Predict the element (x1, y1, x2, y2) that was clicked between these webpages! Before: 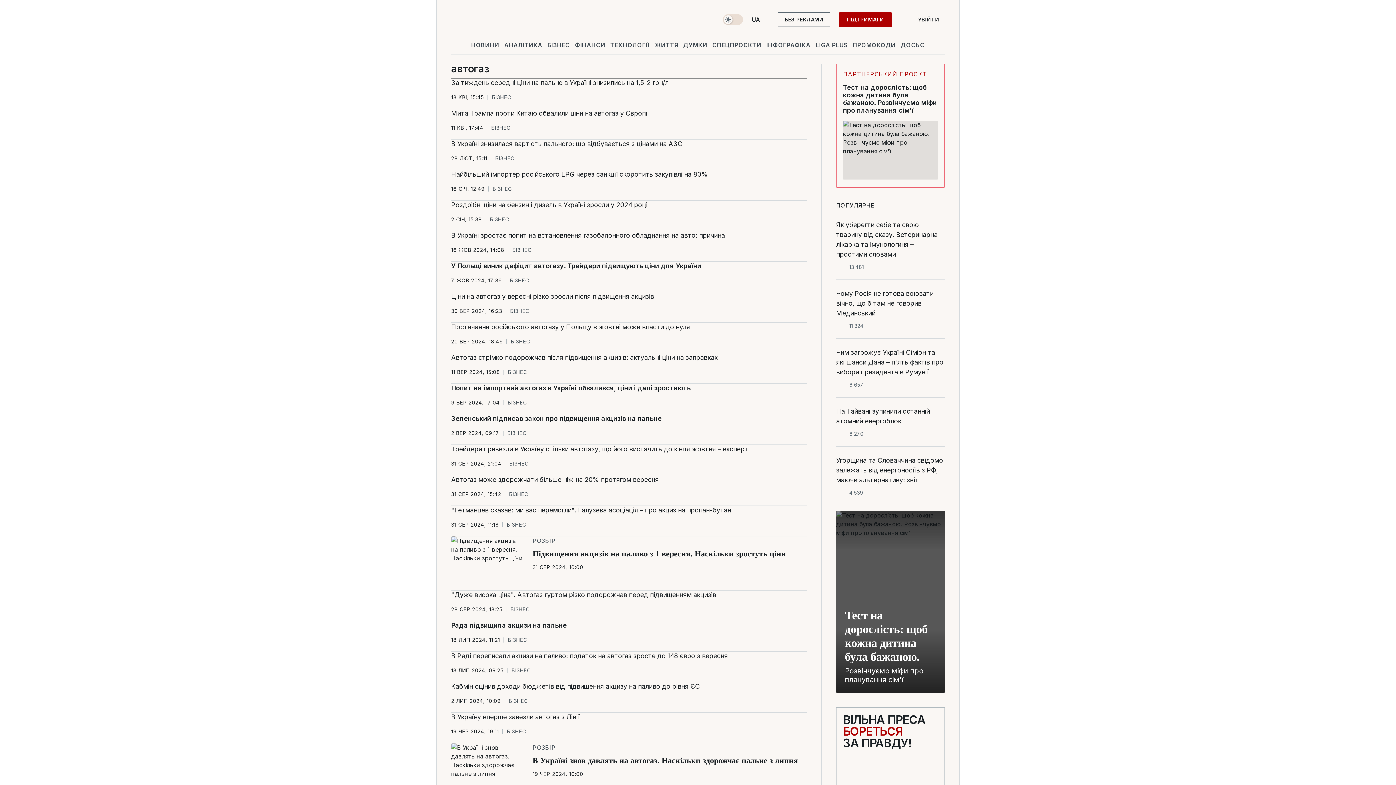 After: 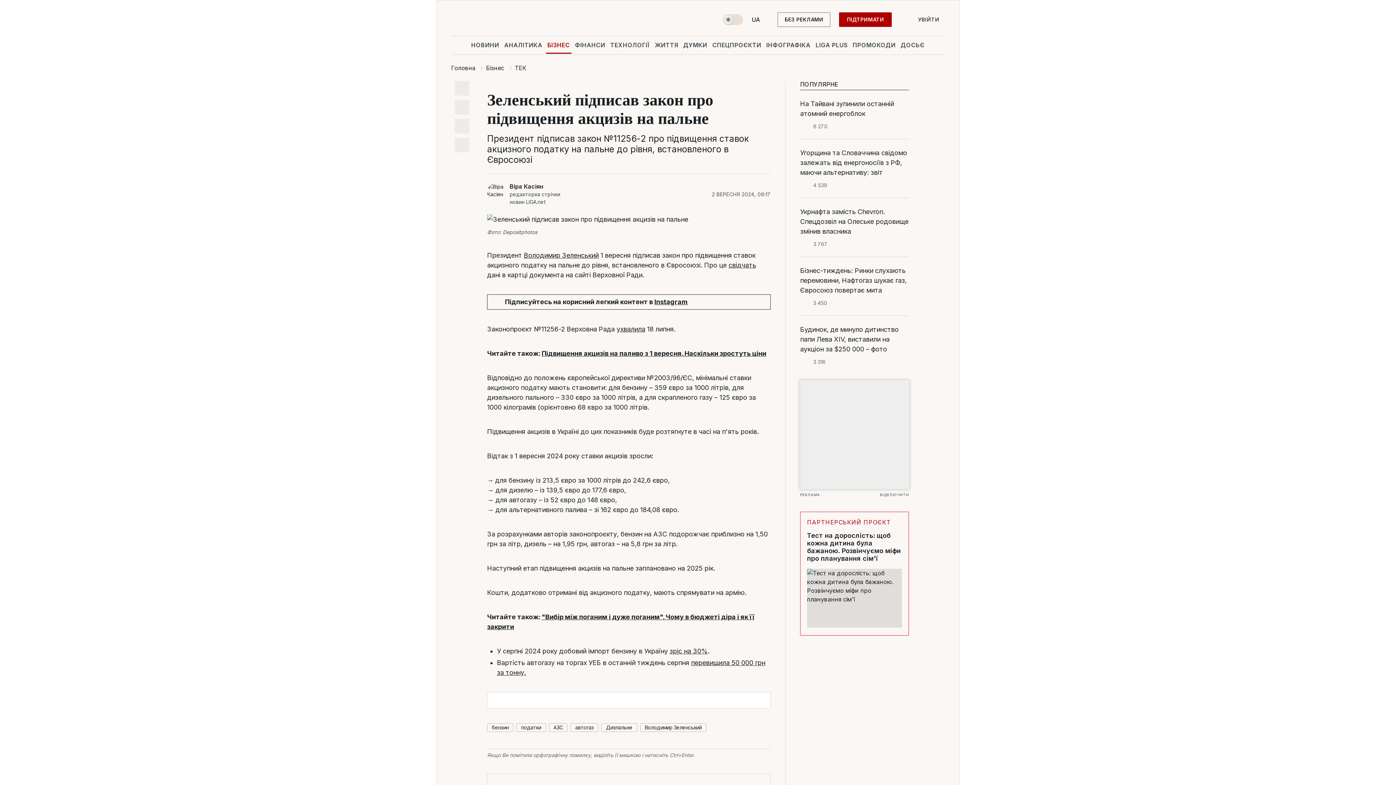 Action: bbox: (451, 413, 806, 423) label: Зеленський підписав закон про підвищення акцизів на пальне